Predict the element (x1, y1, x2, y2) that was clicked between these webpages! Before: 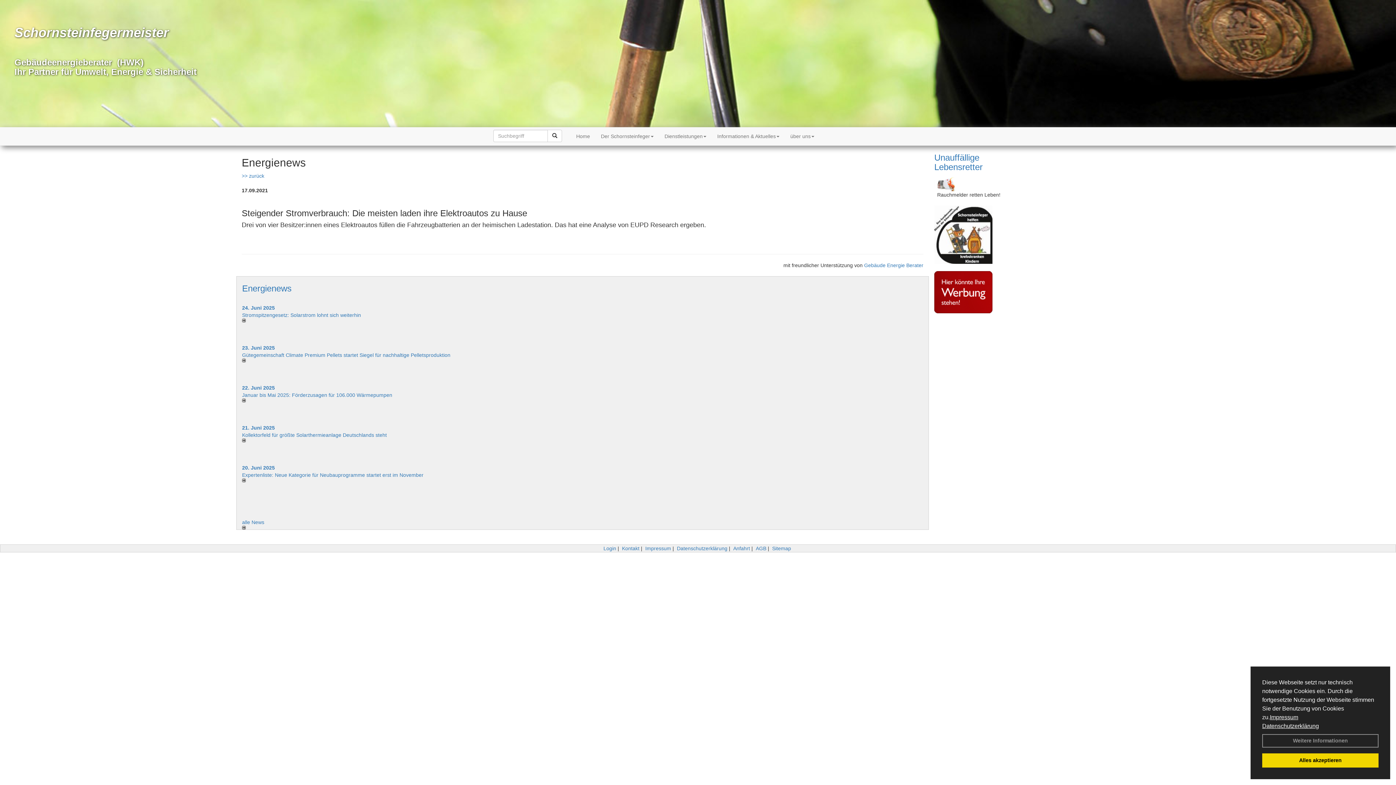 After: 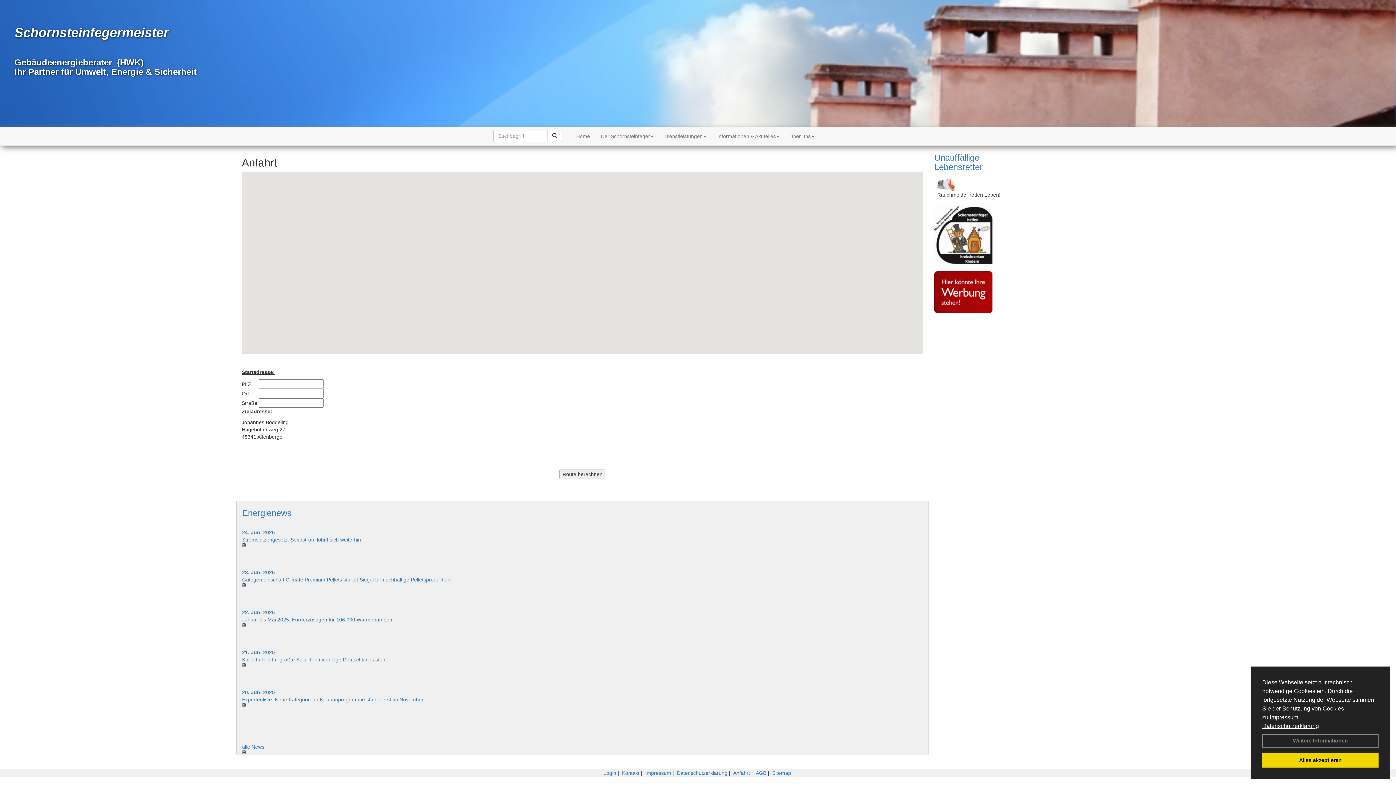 Action: label: Anfahrt bbox: (733, 545, 750, 551)